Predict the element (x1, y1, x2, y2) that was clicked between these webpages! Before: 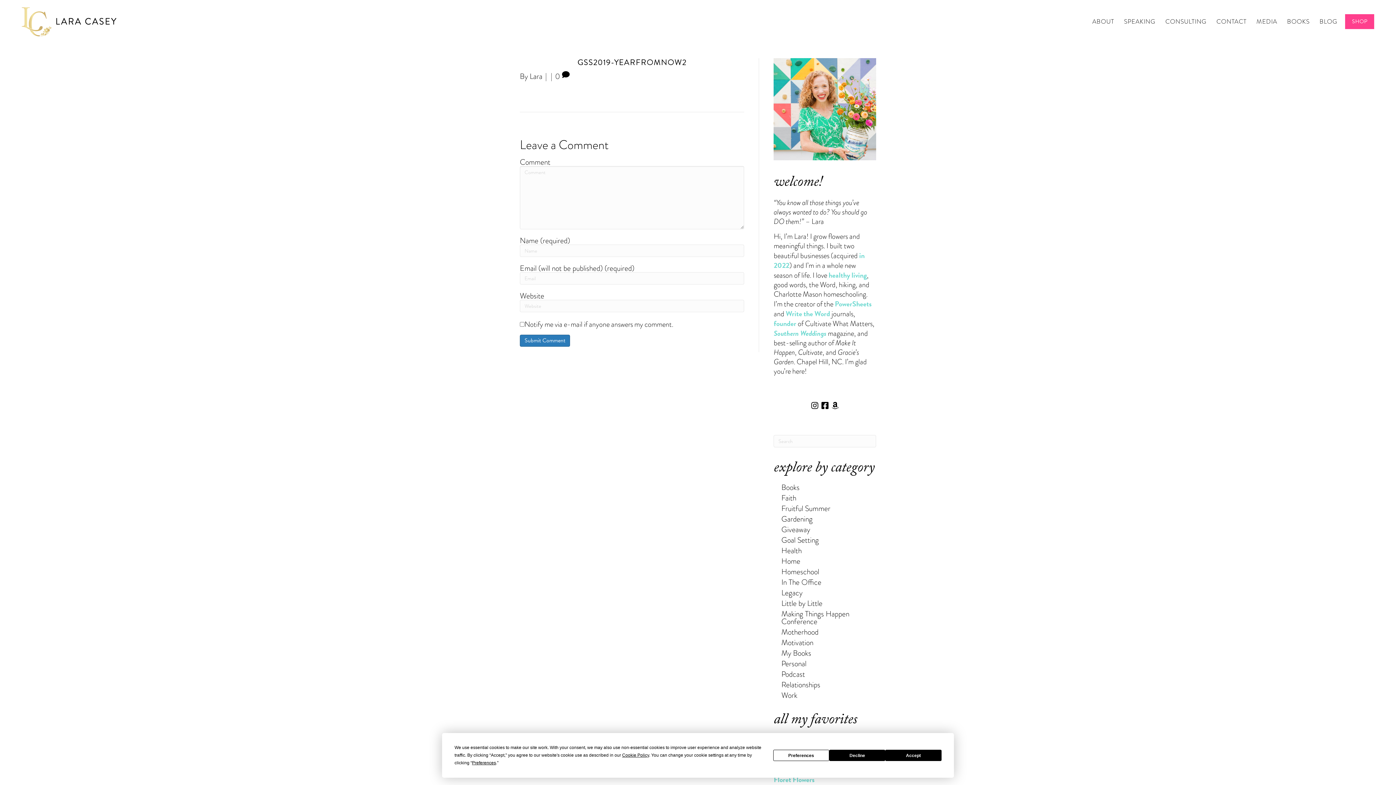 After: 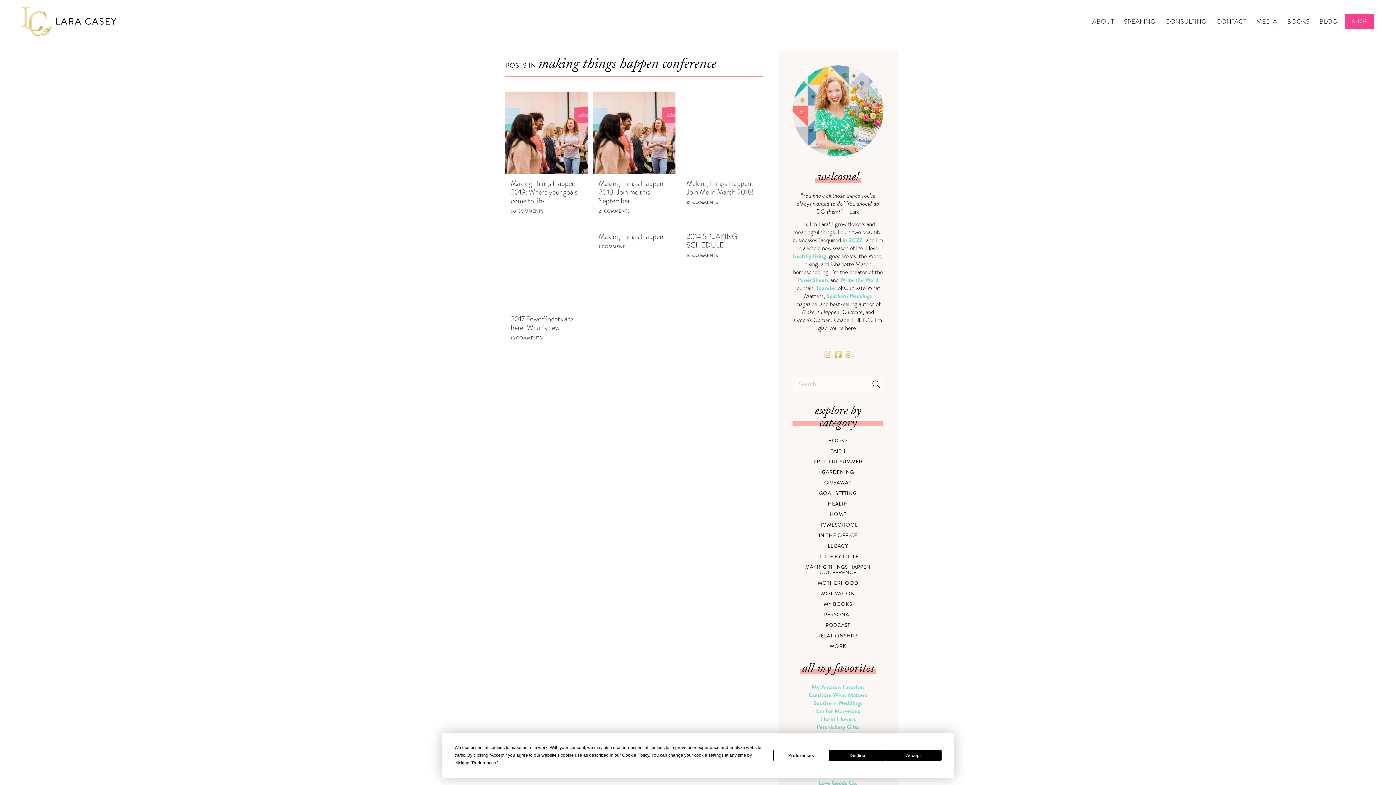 Action: label: Making Things Happen Conference bbox: (781, 608, 849, 627)